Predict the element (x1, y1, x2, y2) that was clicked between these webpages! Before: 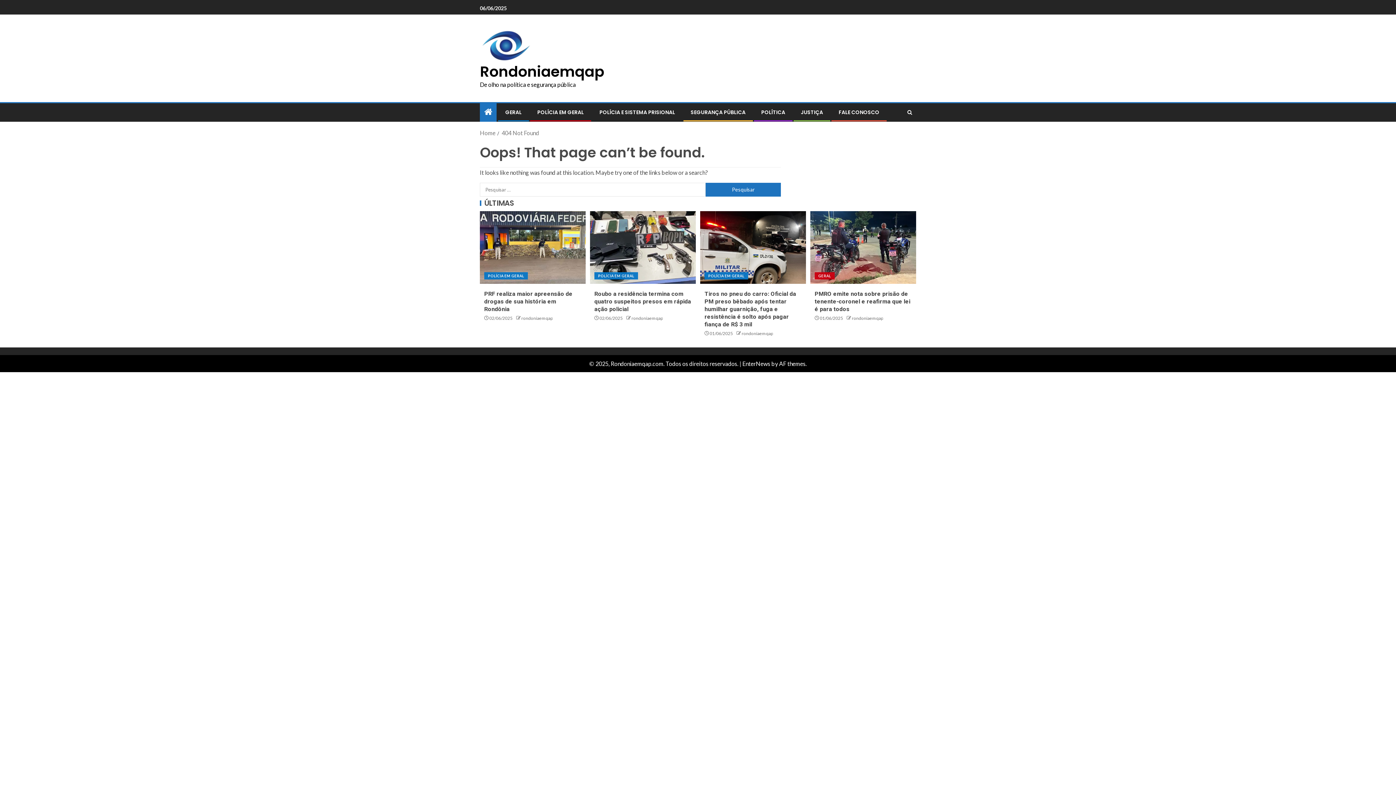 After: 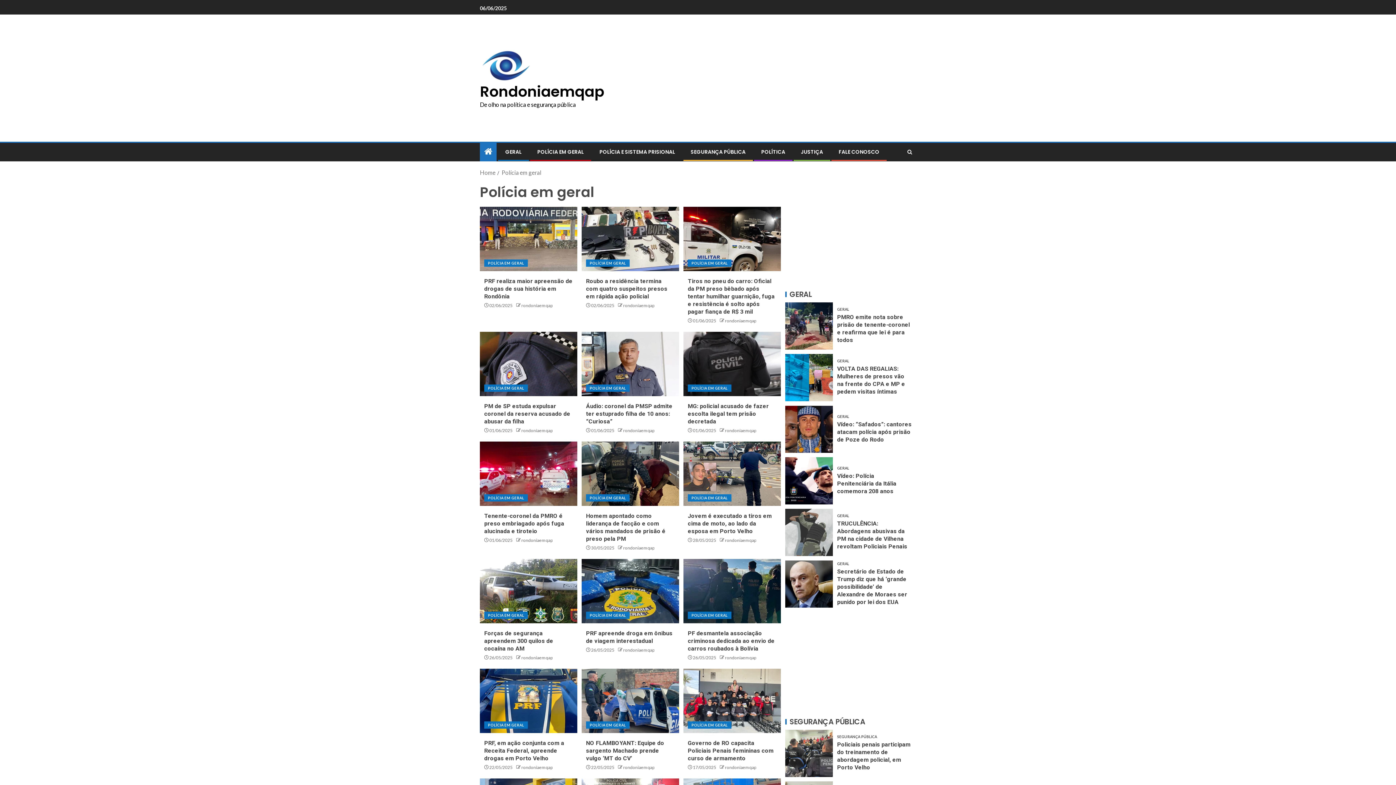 Action: bbox: (484, 272, 527, 279) label: Polícia em geral